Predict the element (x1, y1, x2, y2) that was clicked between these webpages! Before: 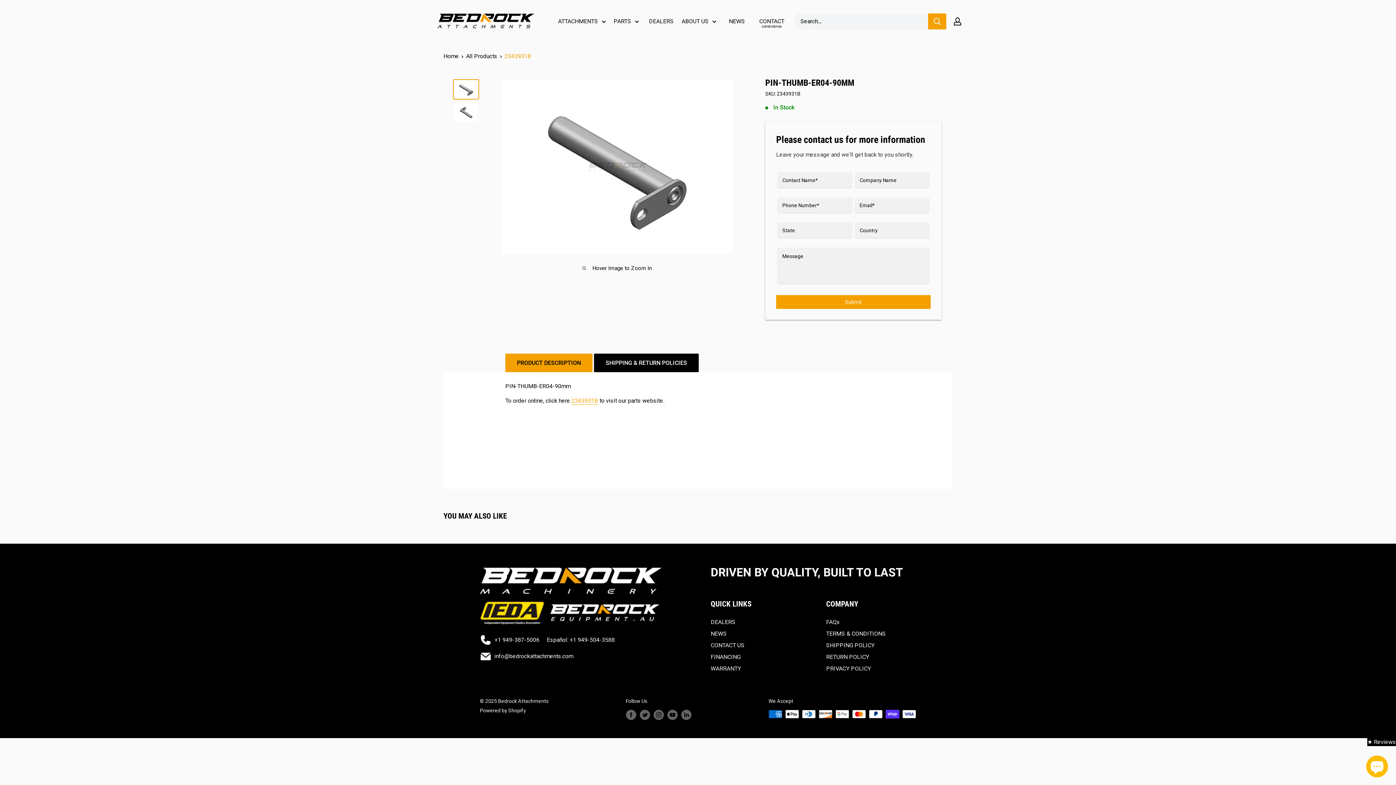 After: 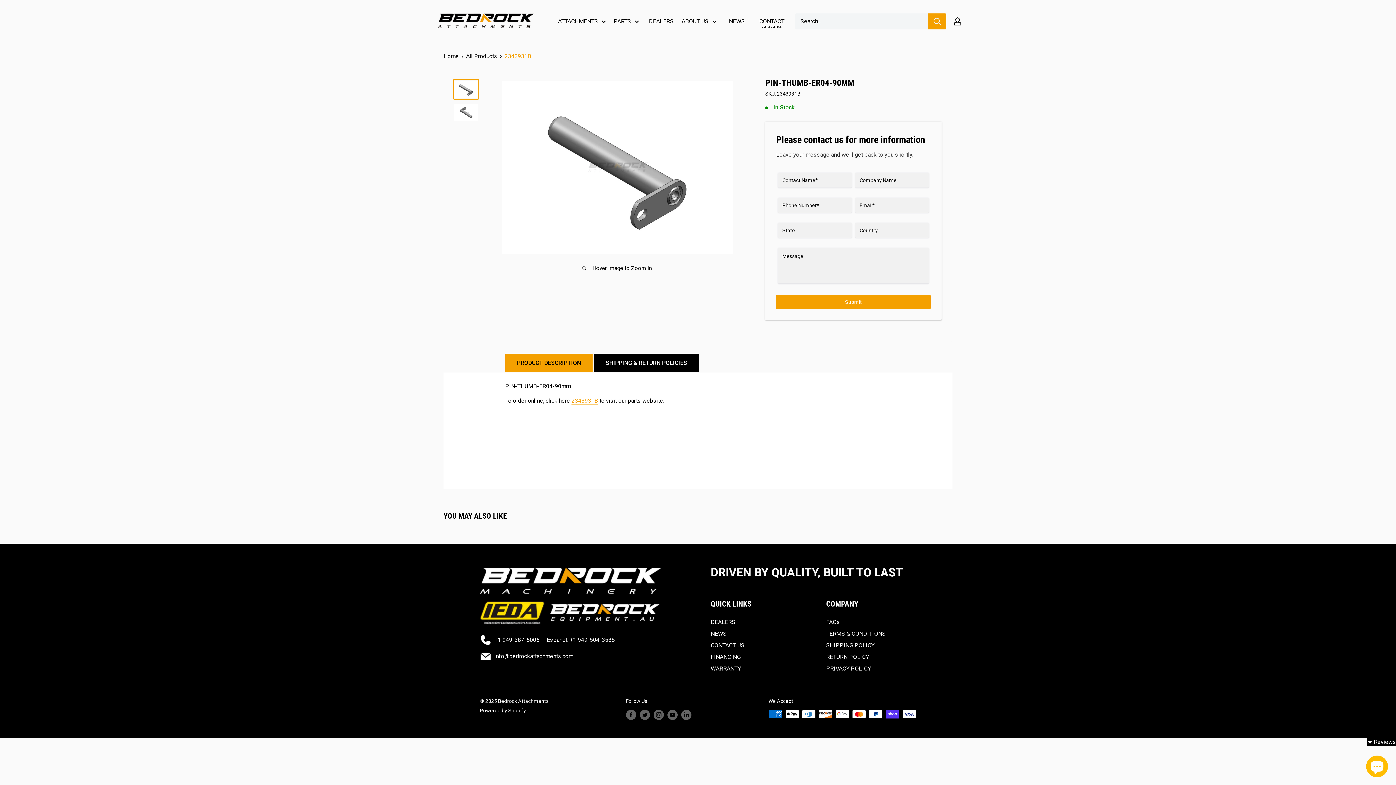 Action: bbox: (480, 568, 685, 594)